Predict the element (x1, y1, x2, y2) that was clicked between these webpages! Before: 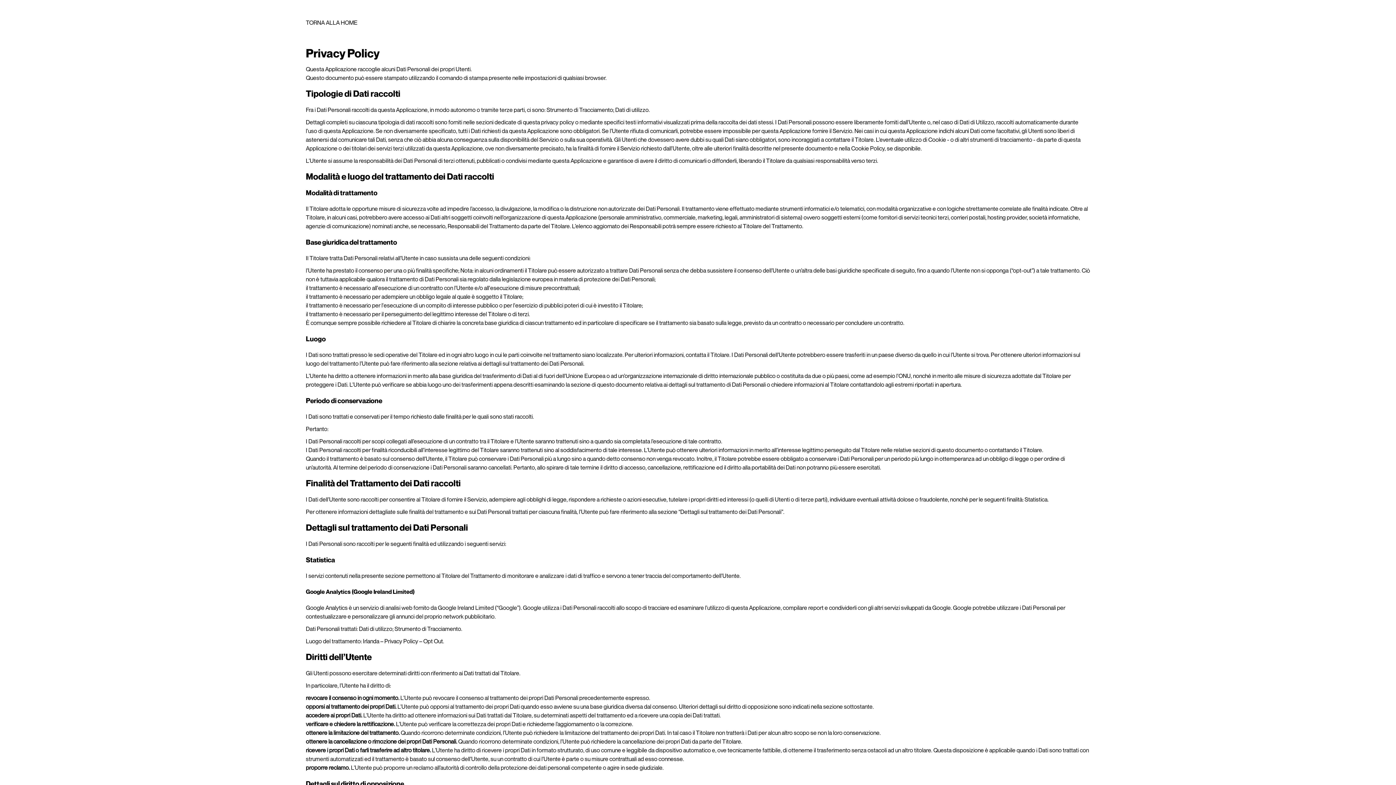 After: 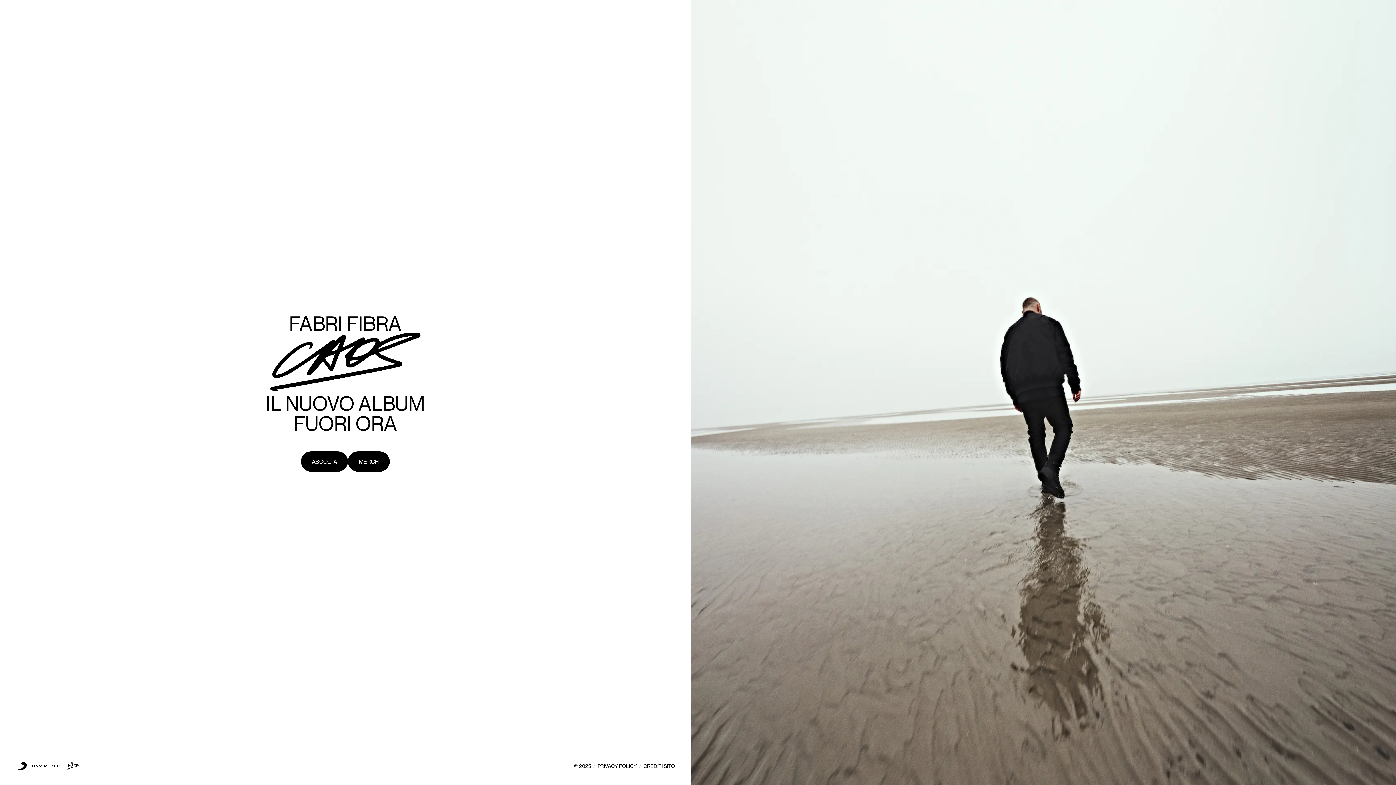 Action: label: TORNA ALLA HOME bbox: (305, 18, 357, 26)